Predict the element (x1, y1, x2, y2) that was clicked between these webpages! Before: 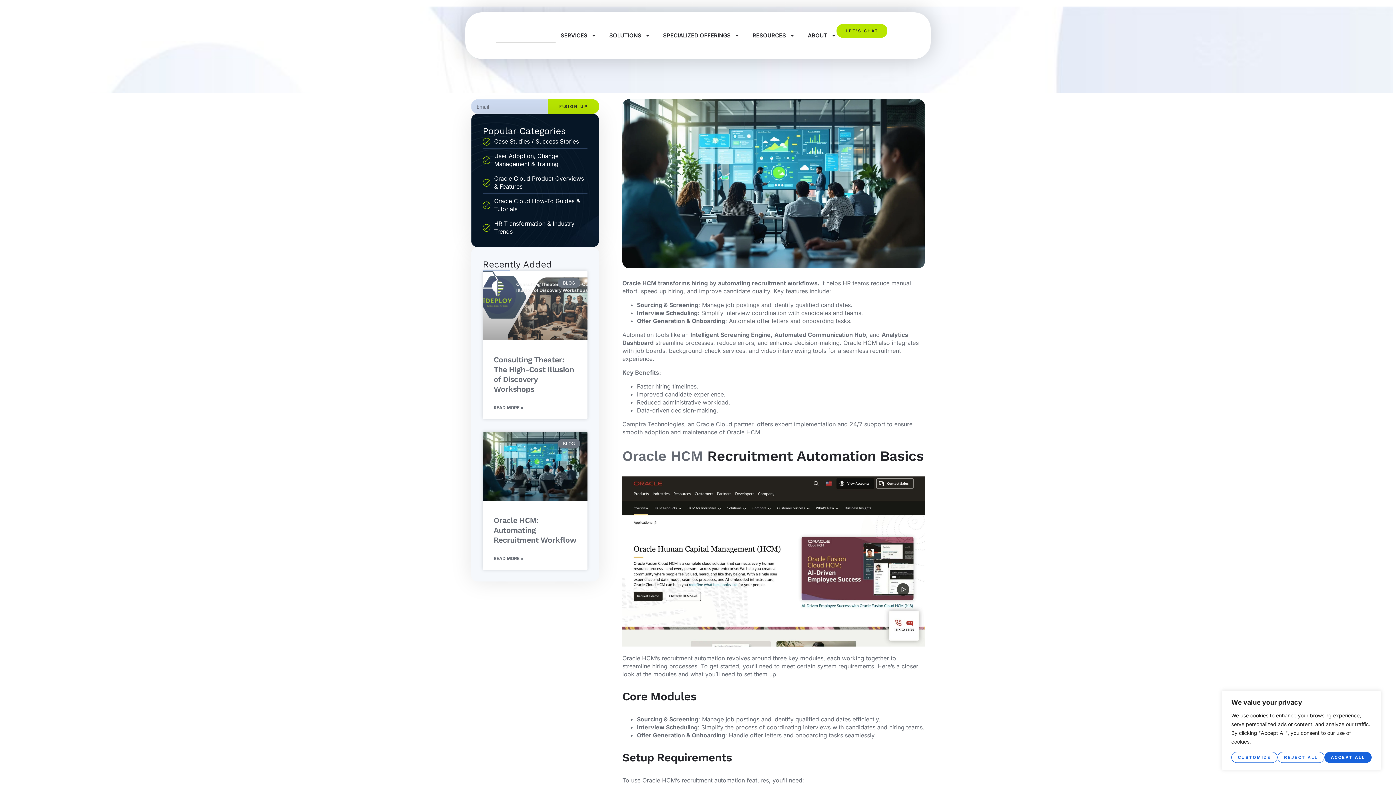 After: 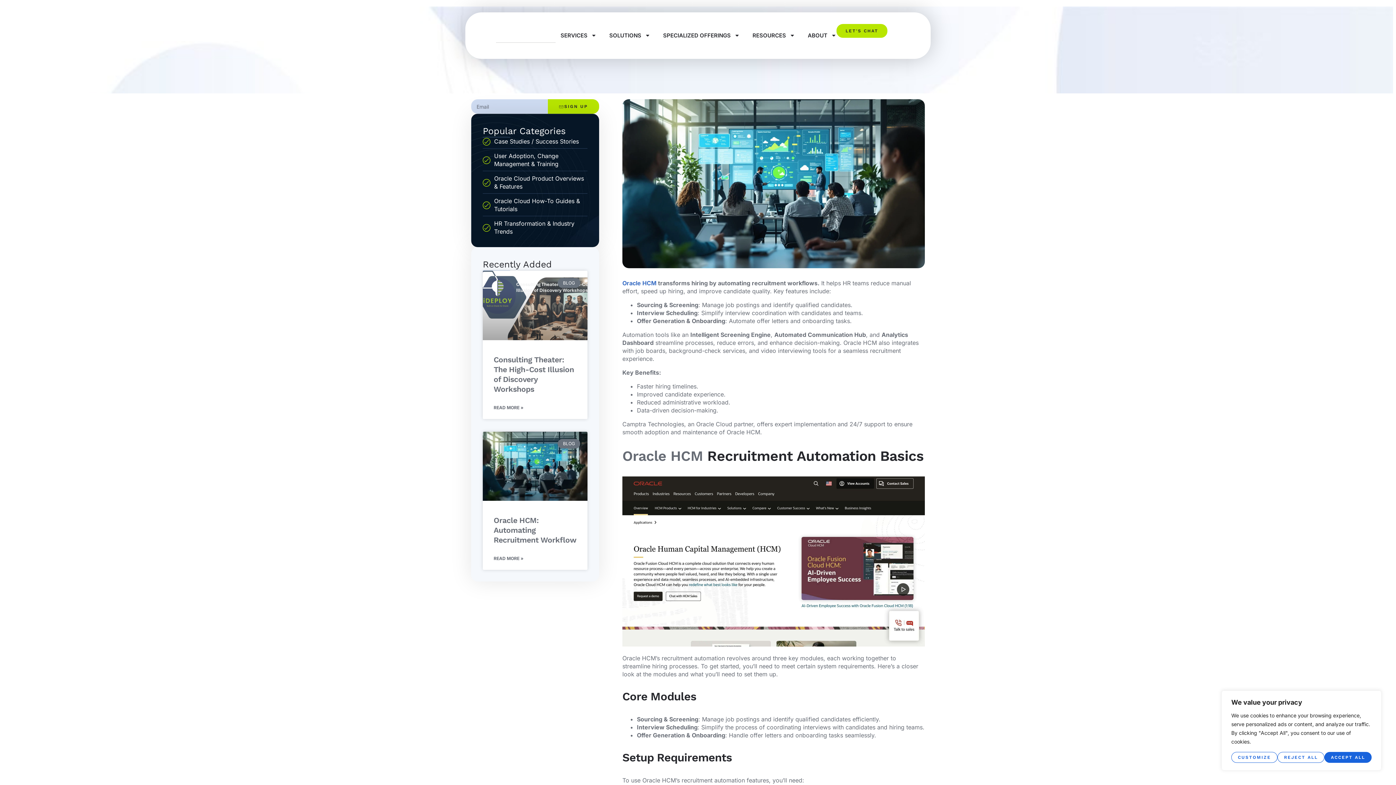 Action: label: Oracle HCM bbox: (622, 279, 656, 286)